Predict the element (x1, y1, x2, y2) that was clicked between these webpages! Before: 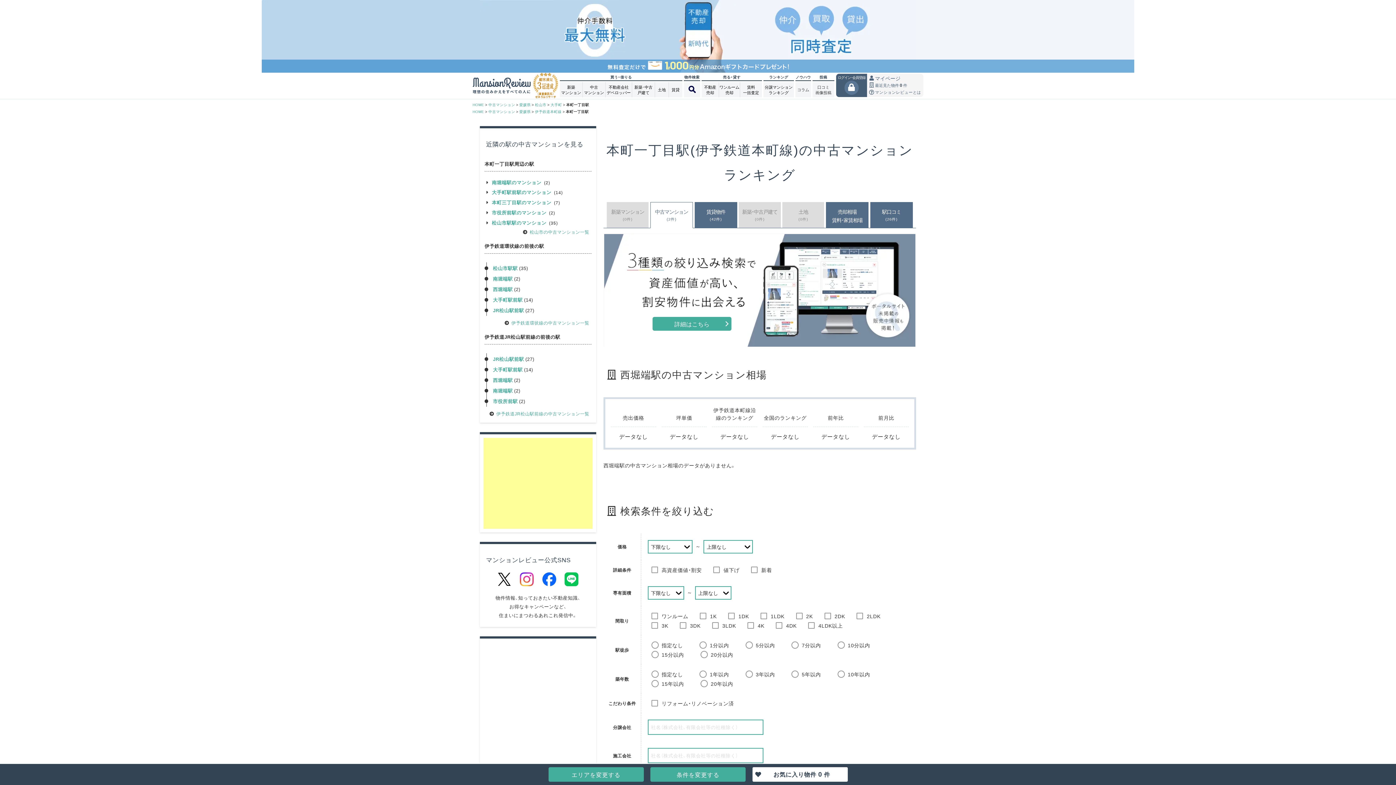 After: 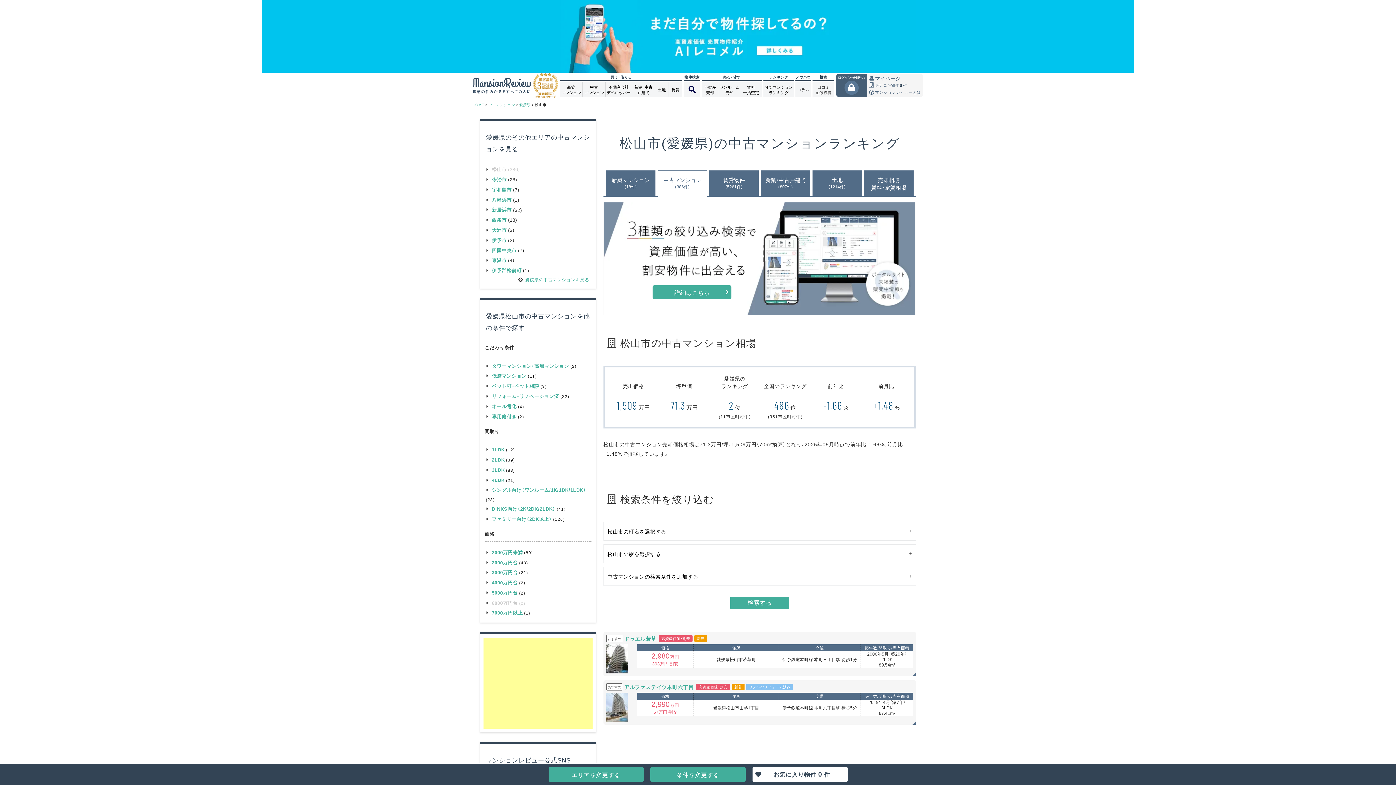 Action: bbox: (535, 101, 546, 107) label: 松山市